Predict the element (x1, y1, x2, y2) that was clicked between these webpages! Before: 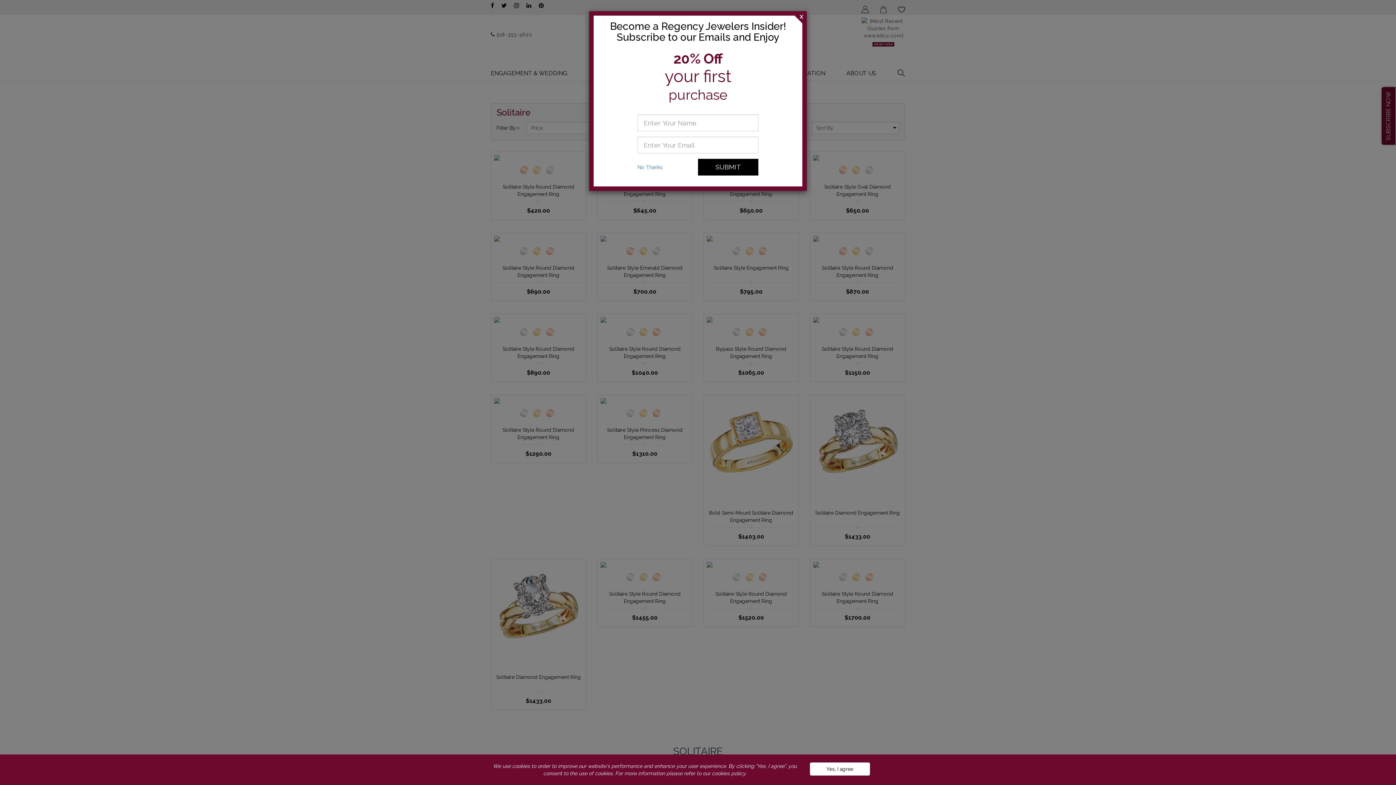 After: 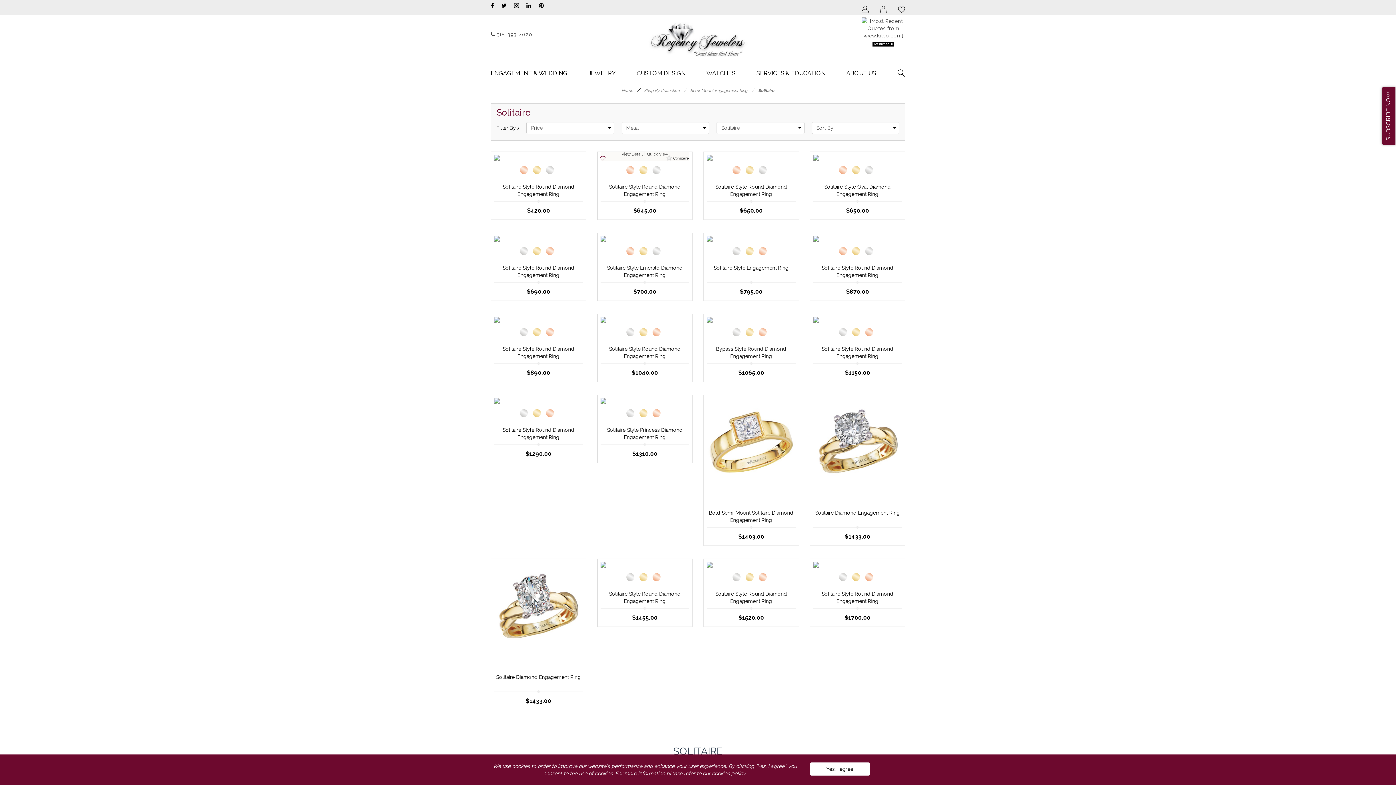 Action: bbox: (637, 163, 662, 170) label: Close